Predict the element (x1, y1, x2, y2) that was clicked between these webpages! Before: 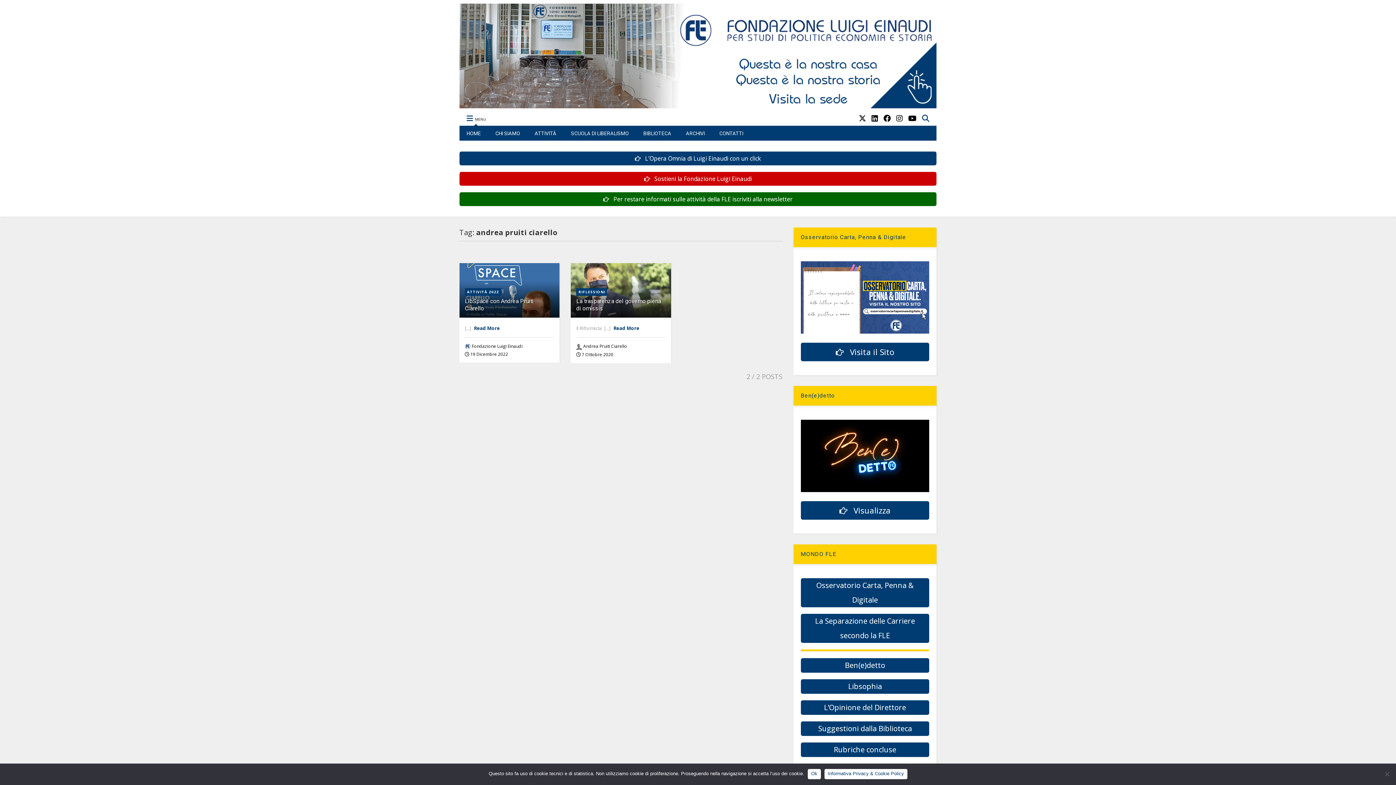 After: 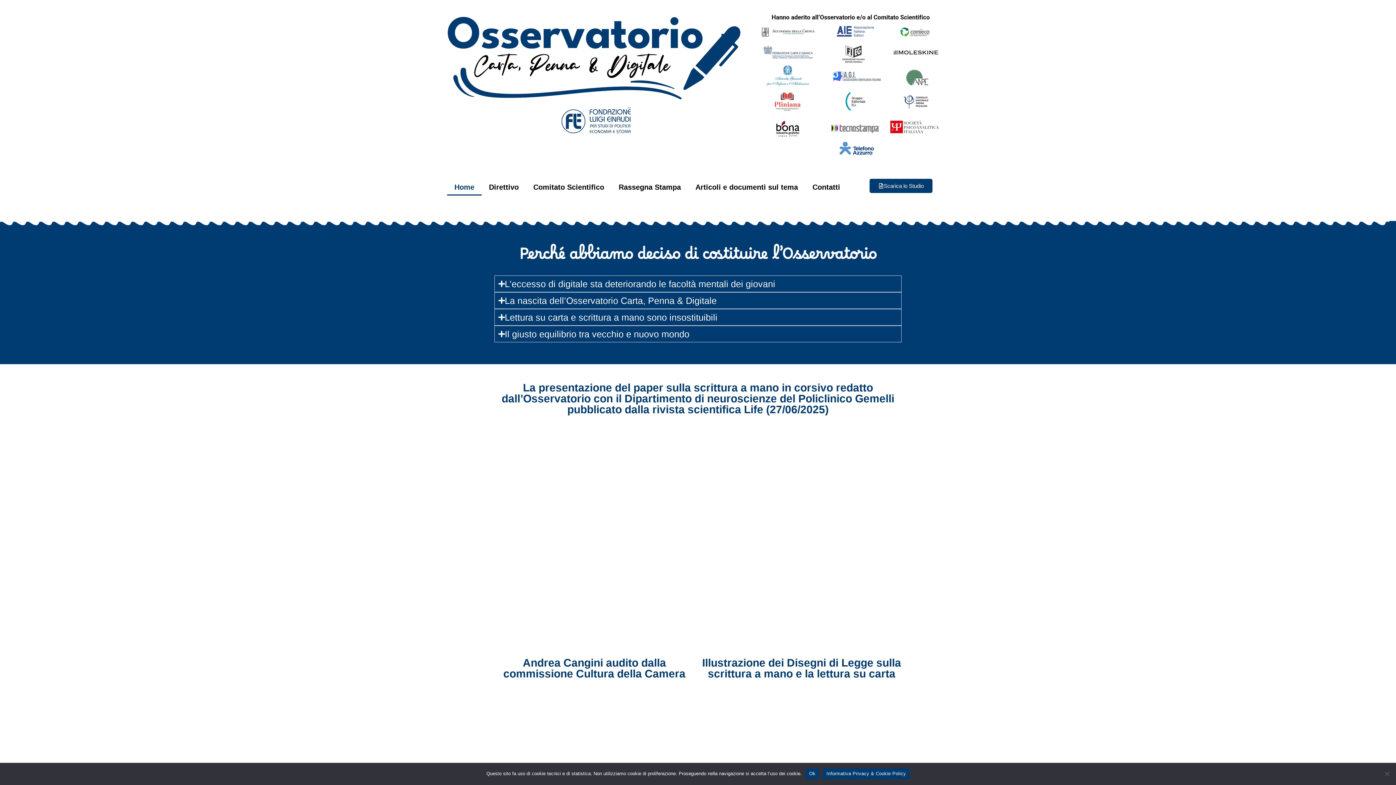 Action: bbox: (800, 342, 929, 361) label:  Visita il Sito